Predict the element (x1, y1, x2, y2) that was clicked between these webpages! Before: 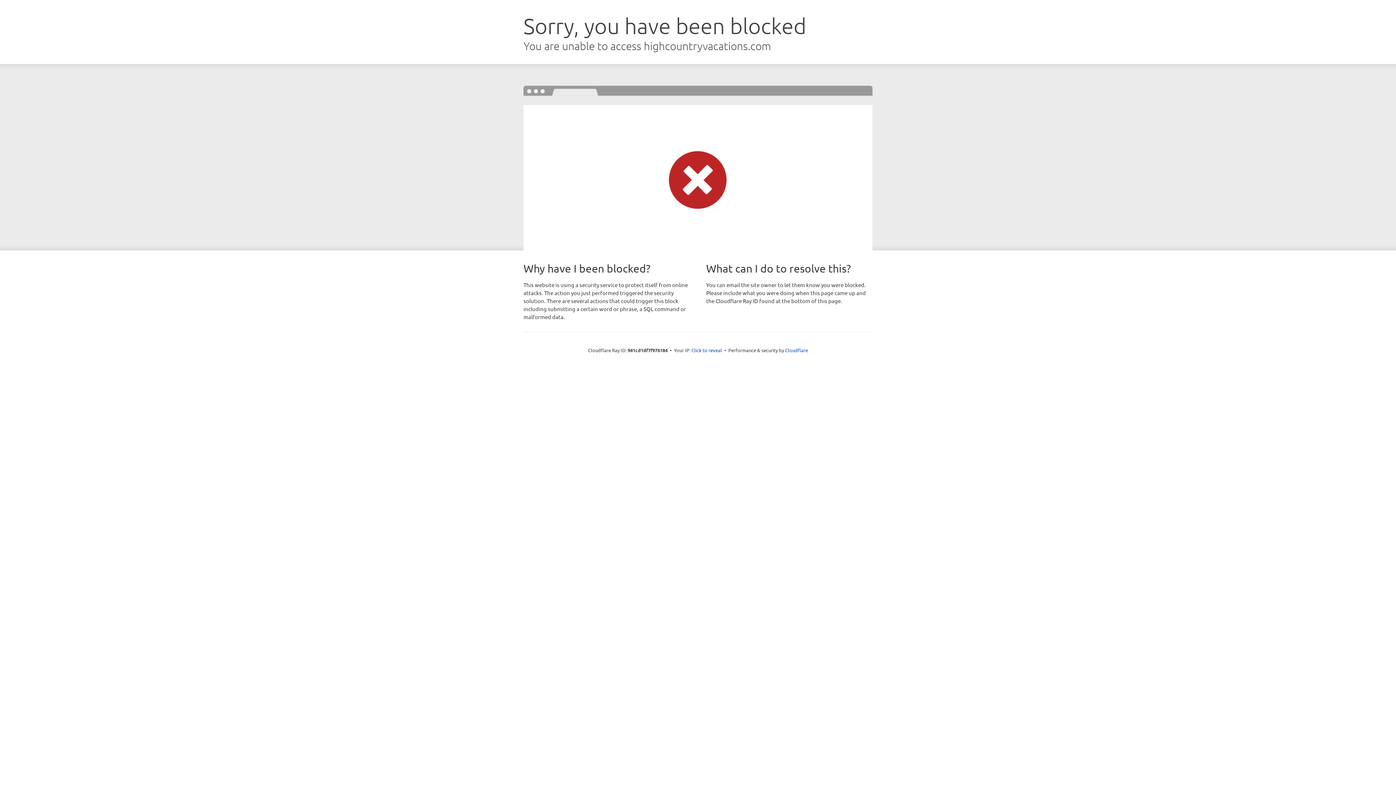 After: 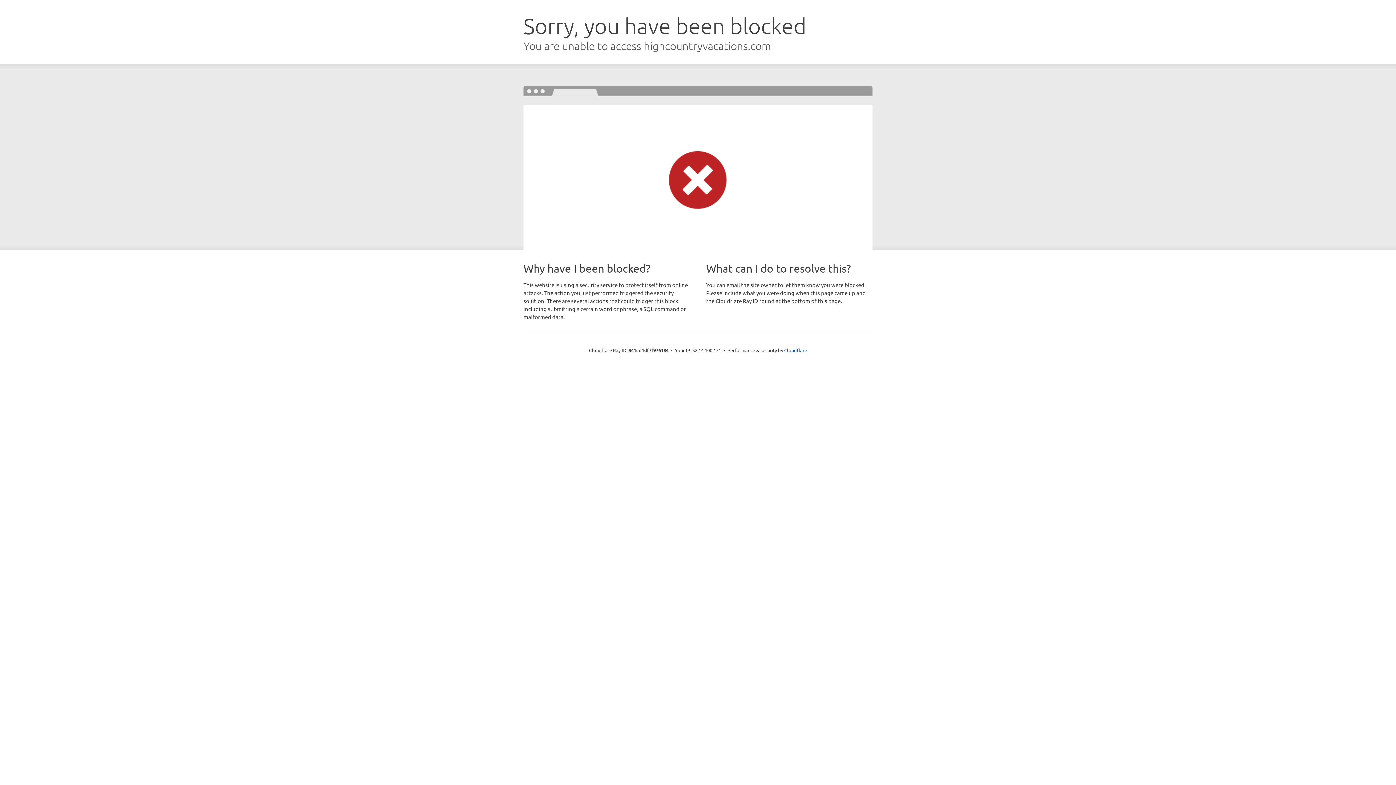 Action: label: Click to reveal bbox: (691, 346, 722, 353)